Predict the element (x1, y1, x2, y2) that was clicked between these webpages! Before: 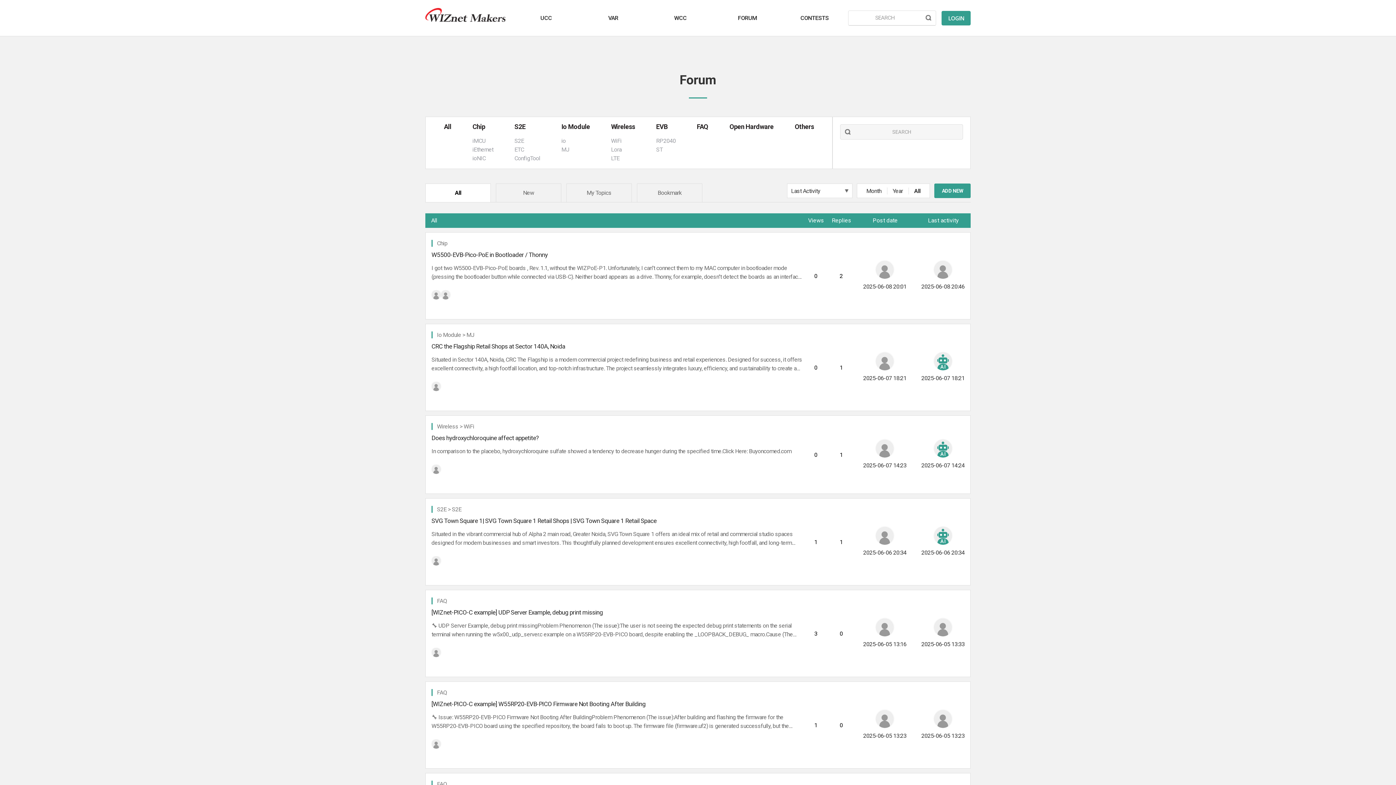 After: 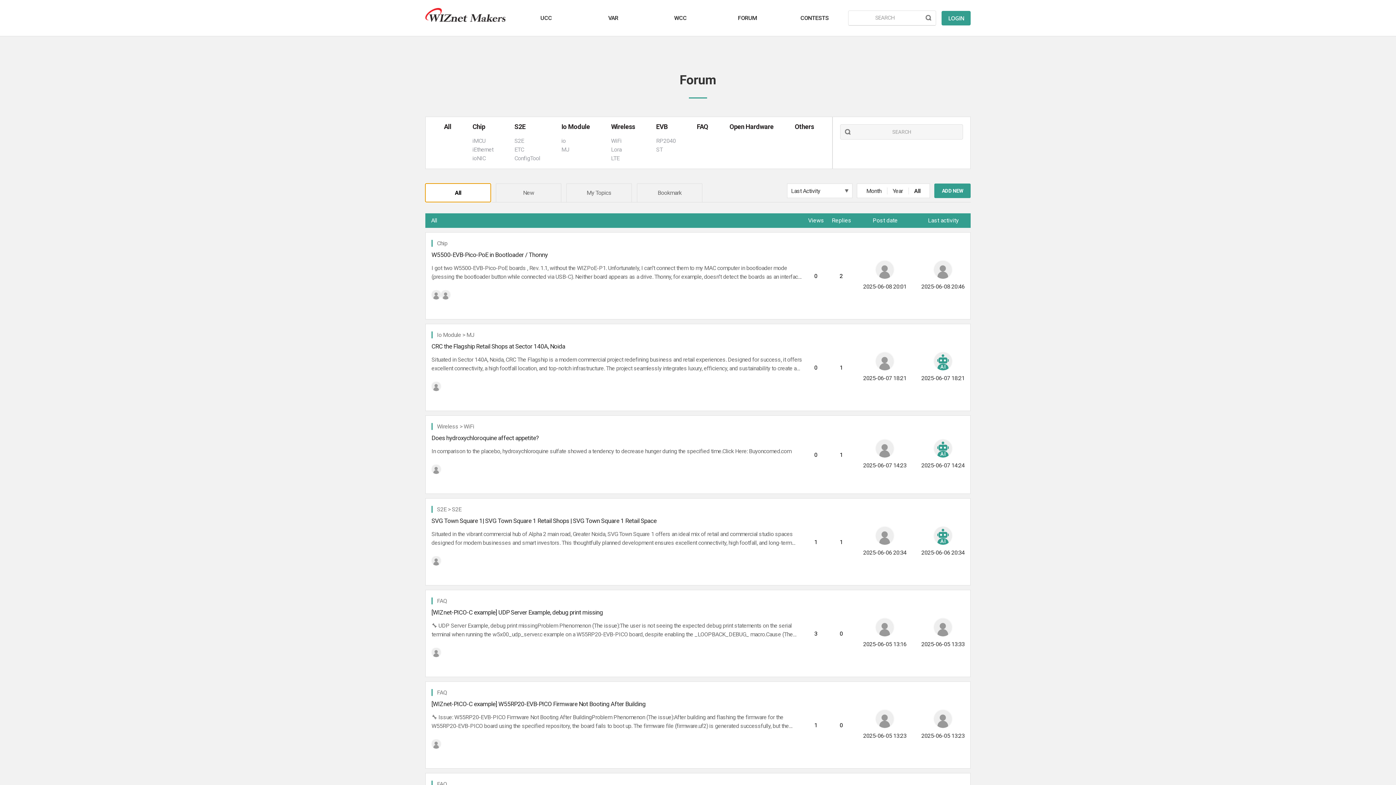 Action: label: All bbox: (425, 183, 490, 202)